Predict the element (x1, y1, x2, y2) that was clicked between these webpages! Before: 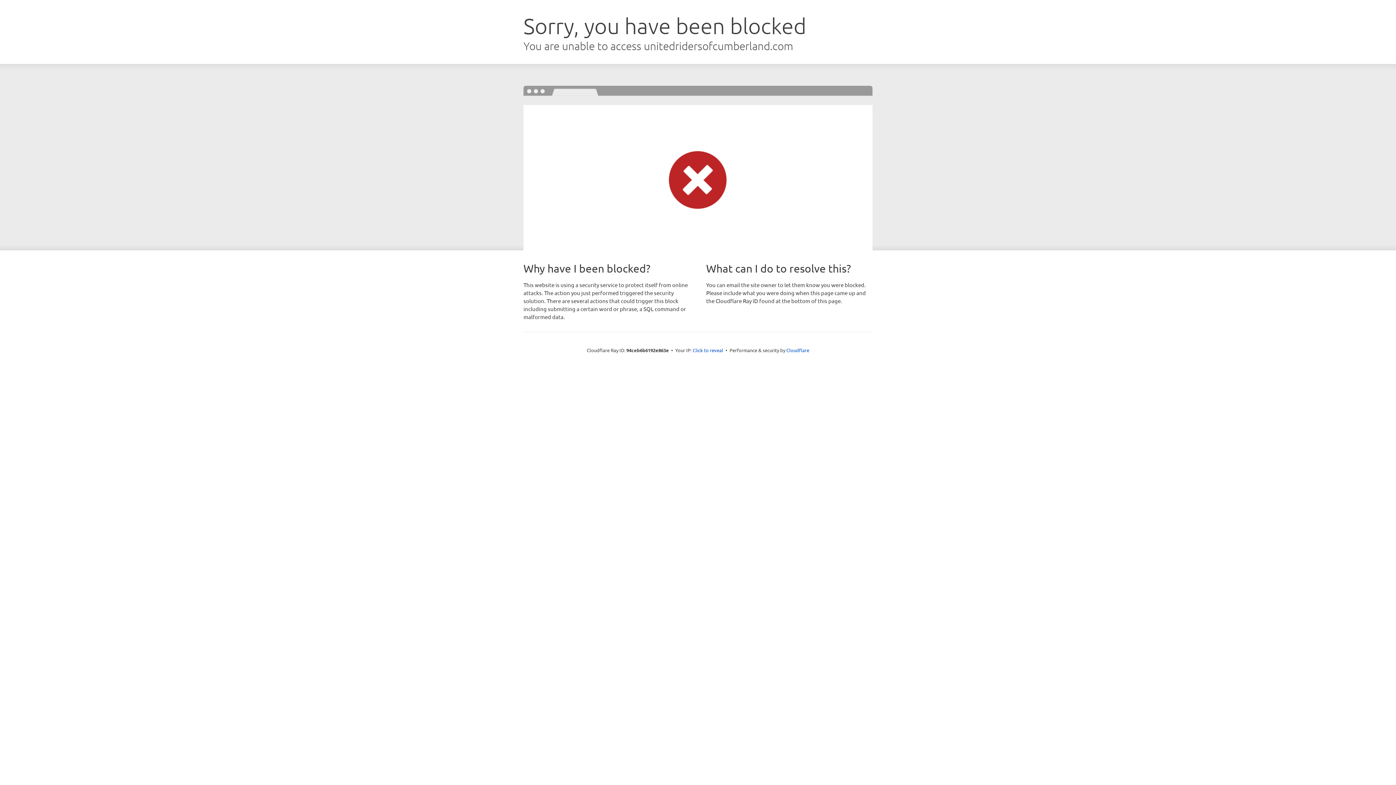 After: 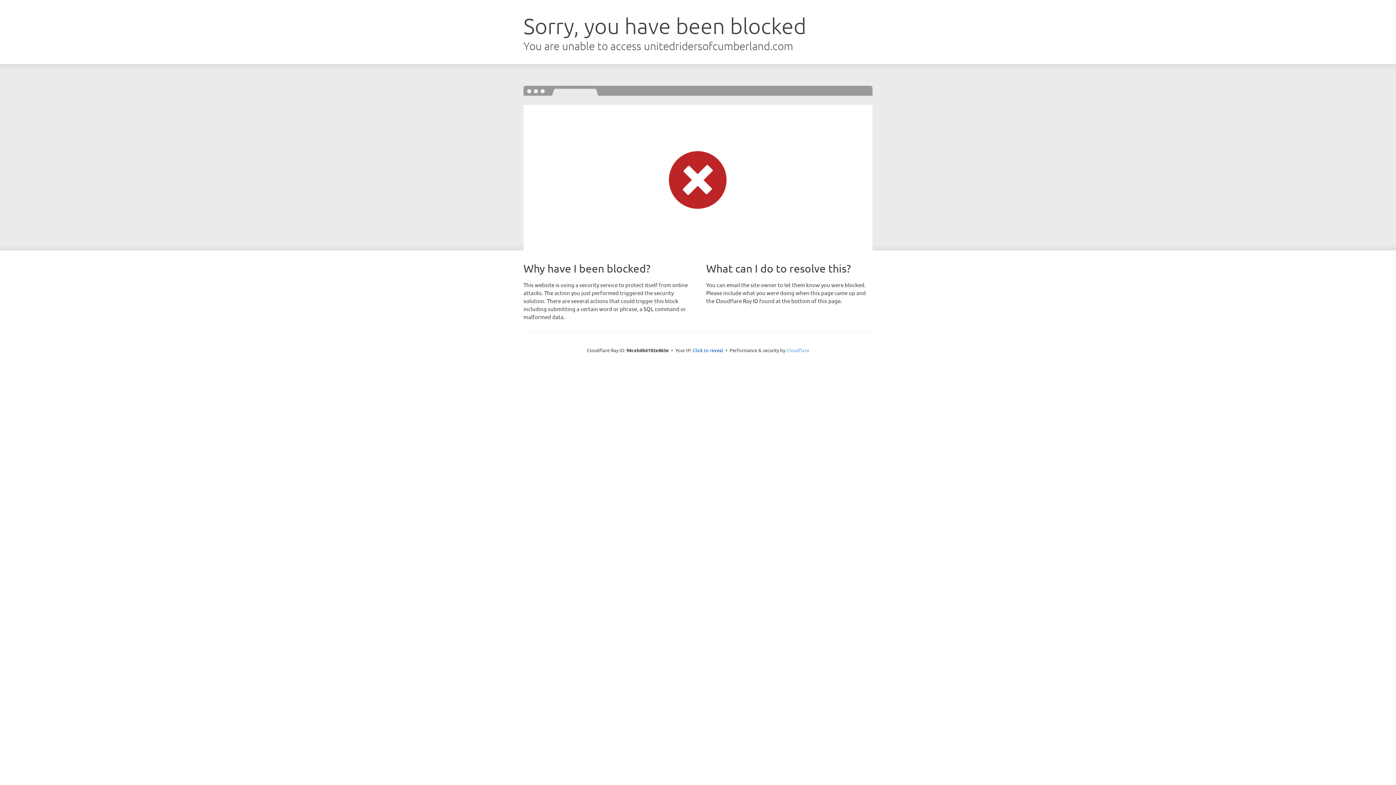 Action: label: Cloudflare bbox: (786, 347, 809, 353)